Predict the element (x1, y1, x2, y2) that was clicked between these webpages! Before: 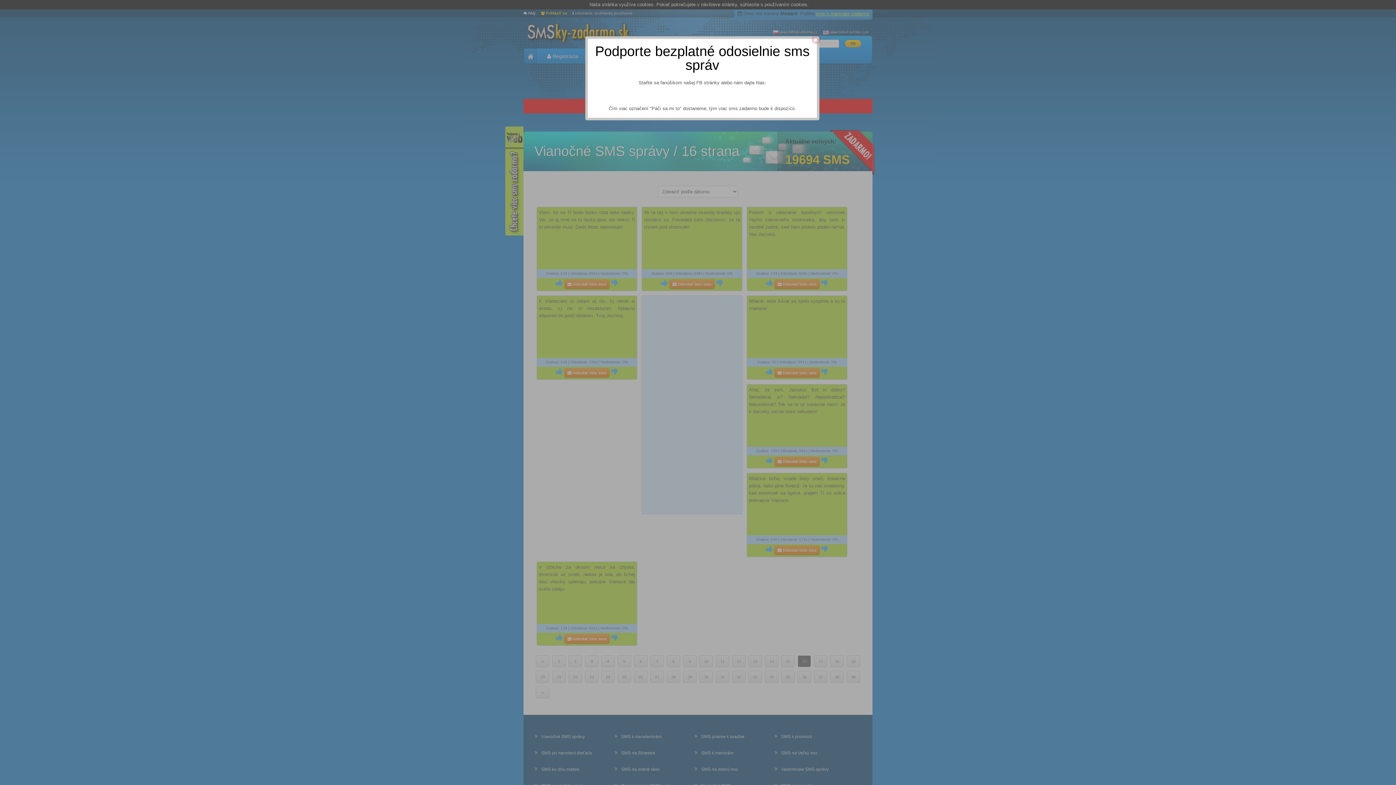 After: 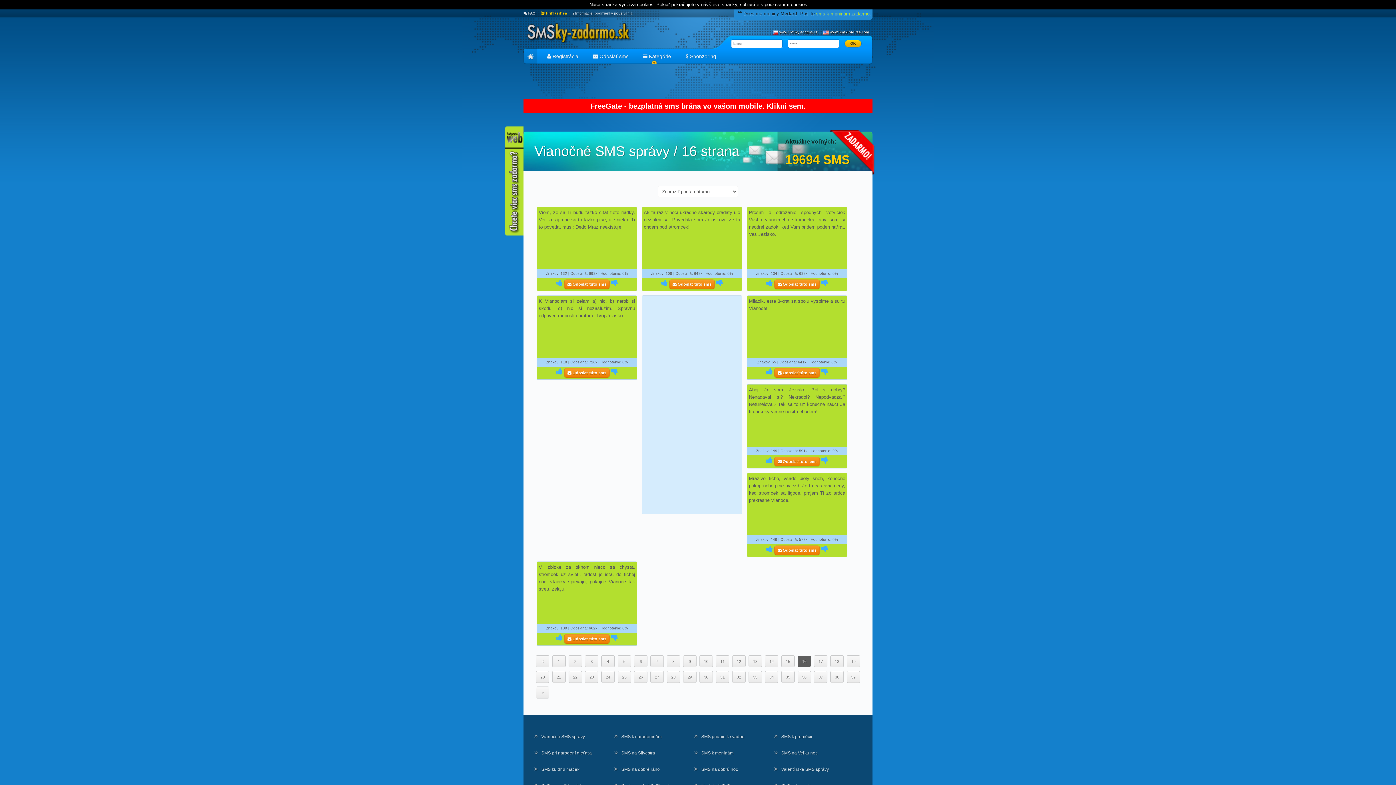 Action: bbox: (812, 35, 820, 44)